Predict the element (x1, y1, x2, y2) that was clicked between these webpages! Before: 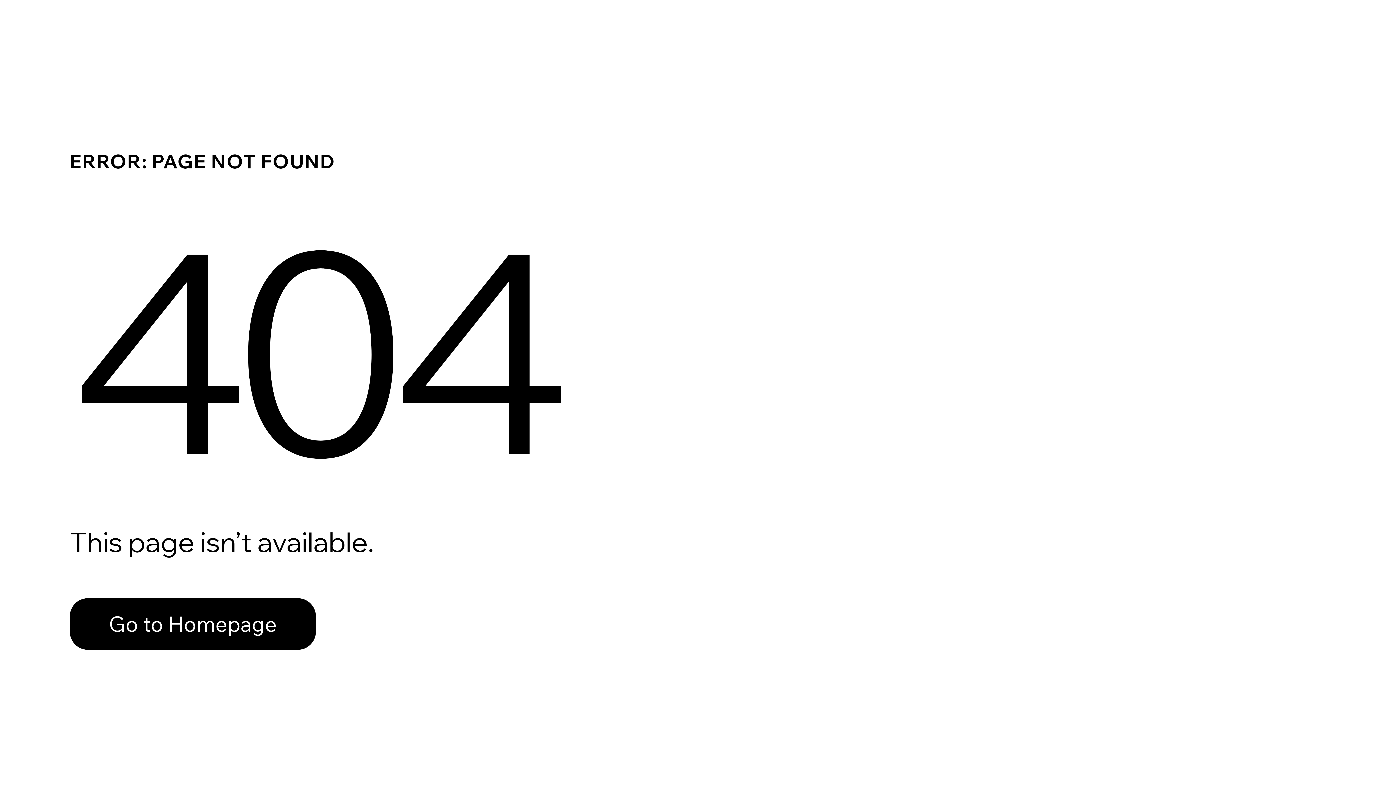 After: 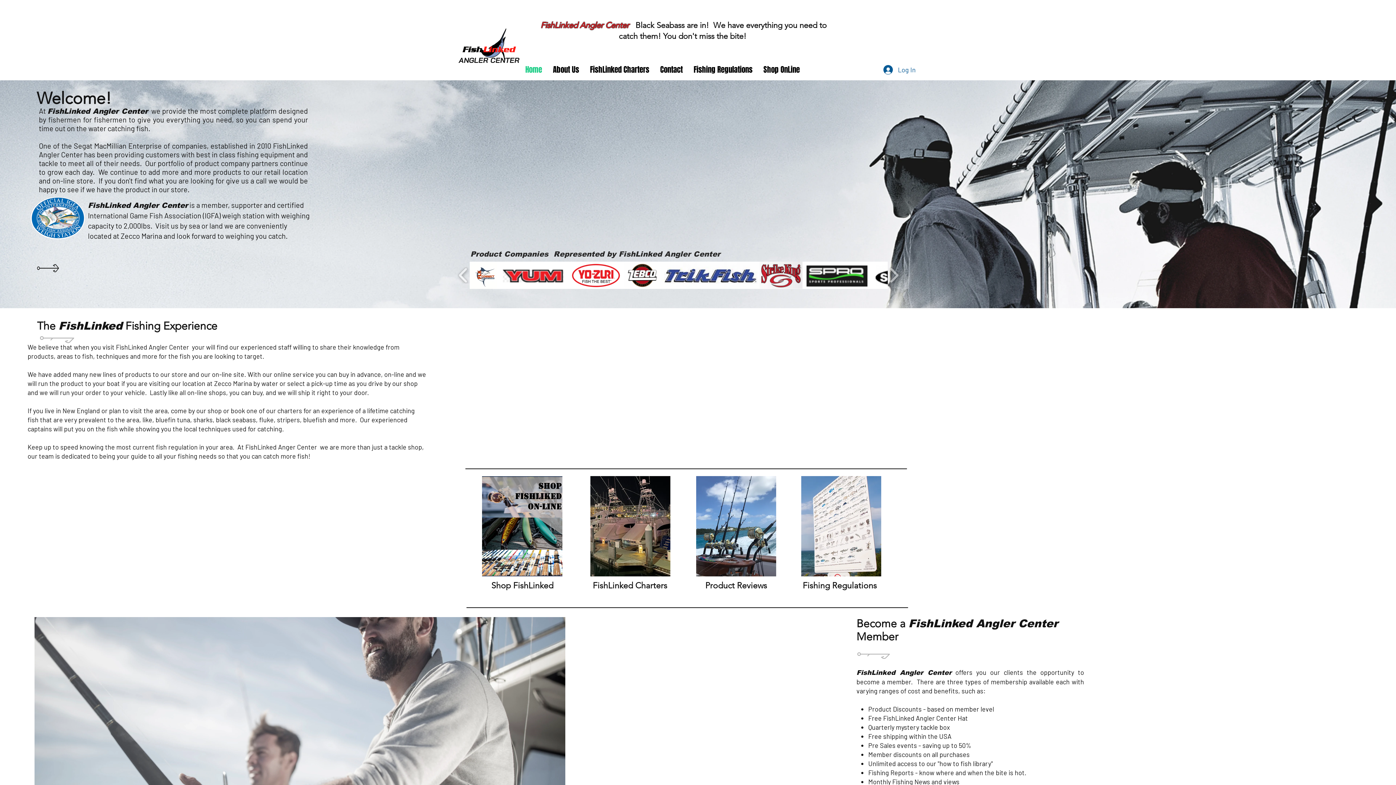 Action: bbox: (69, 598, 316, 650) label: Go to Homepage